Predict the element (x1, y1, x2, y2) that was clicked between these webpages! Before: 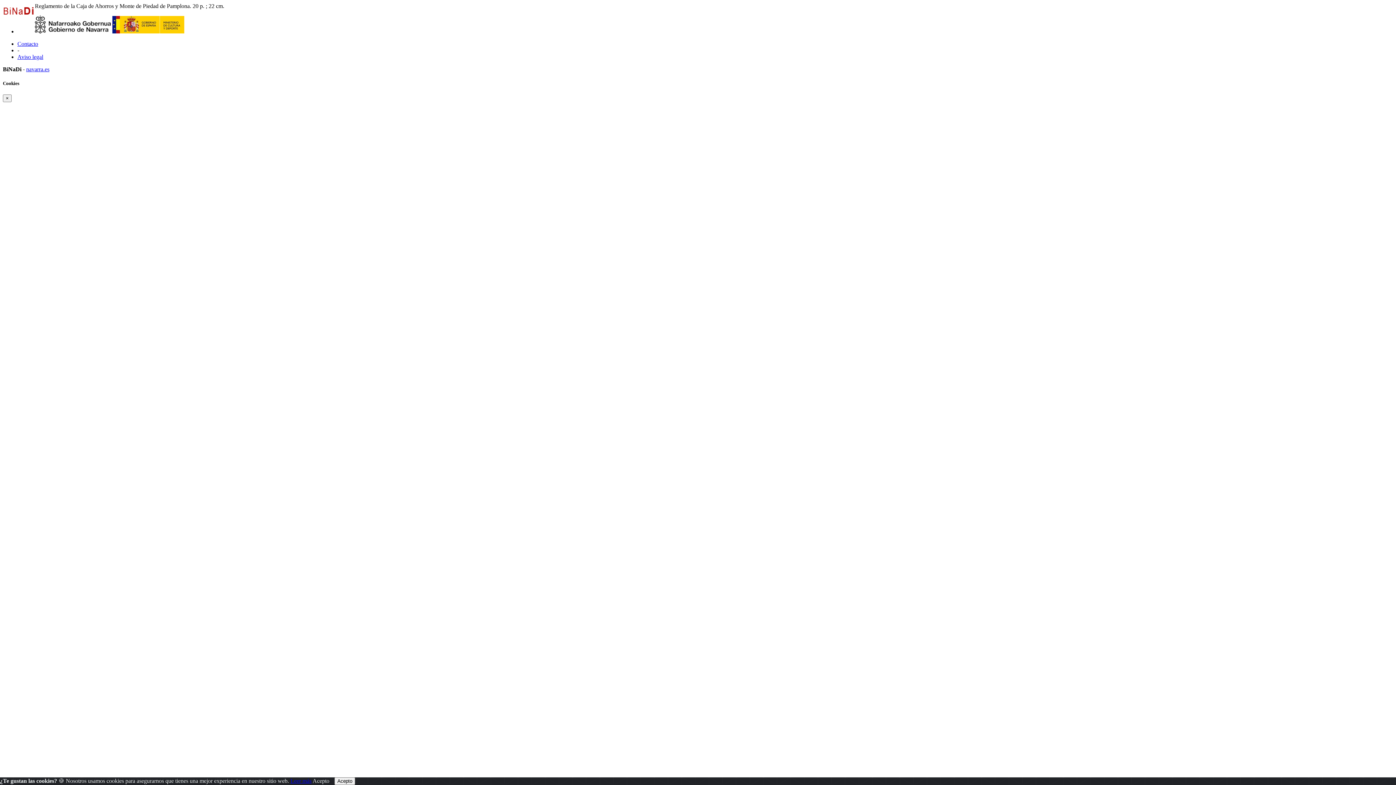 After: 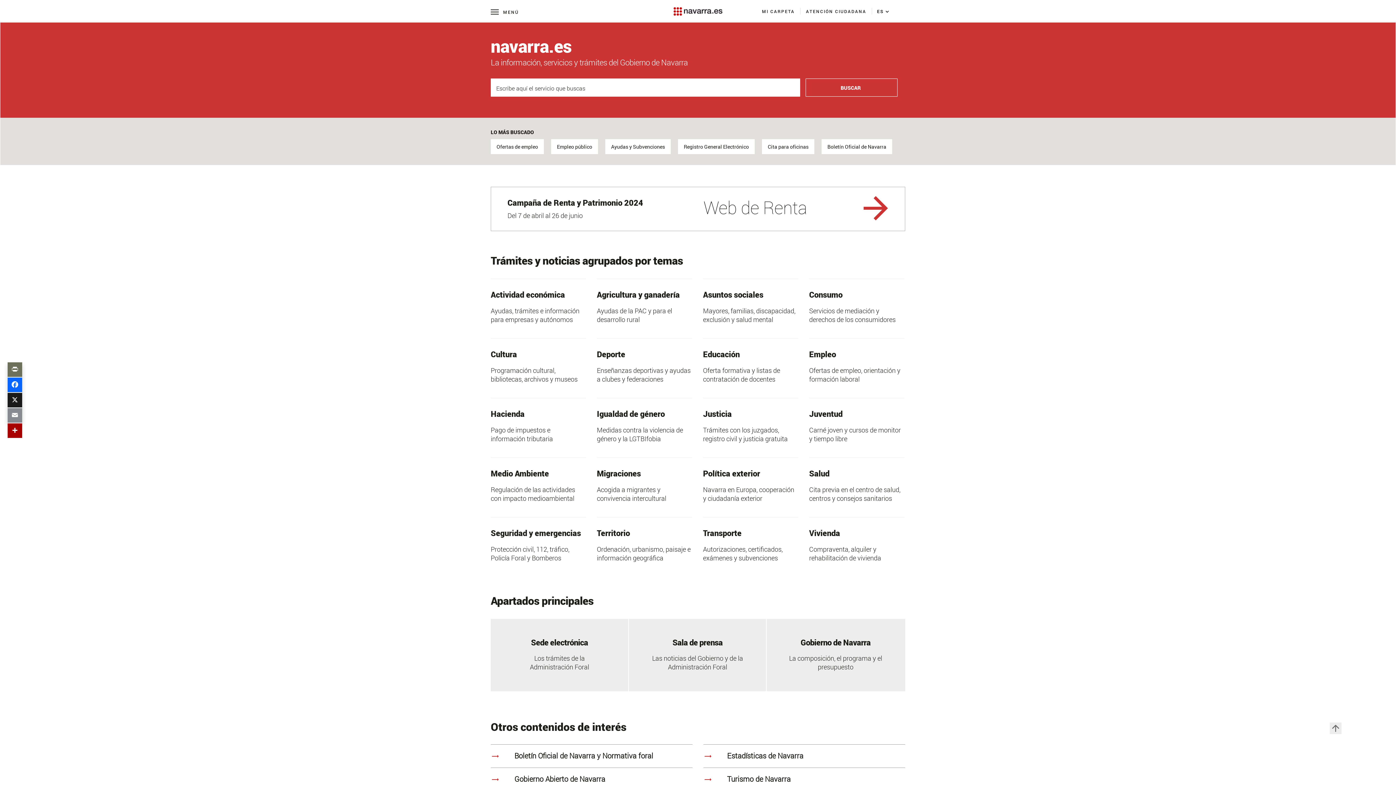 Action: bbox: (26, 66, 49, 72) label: navarra.es